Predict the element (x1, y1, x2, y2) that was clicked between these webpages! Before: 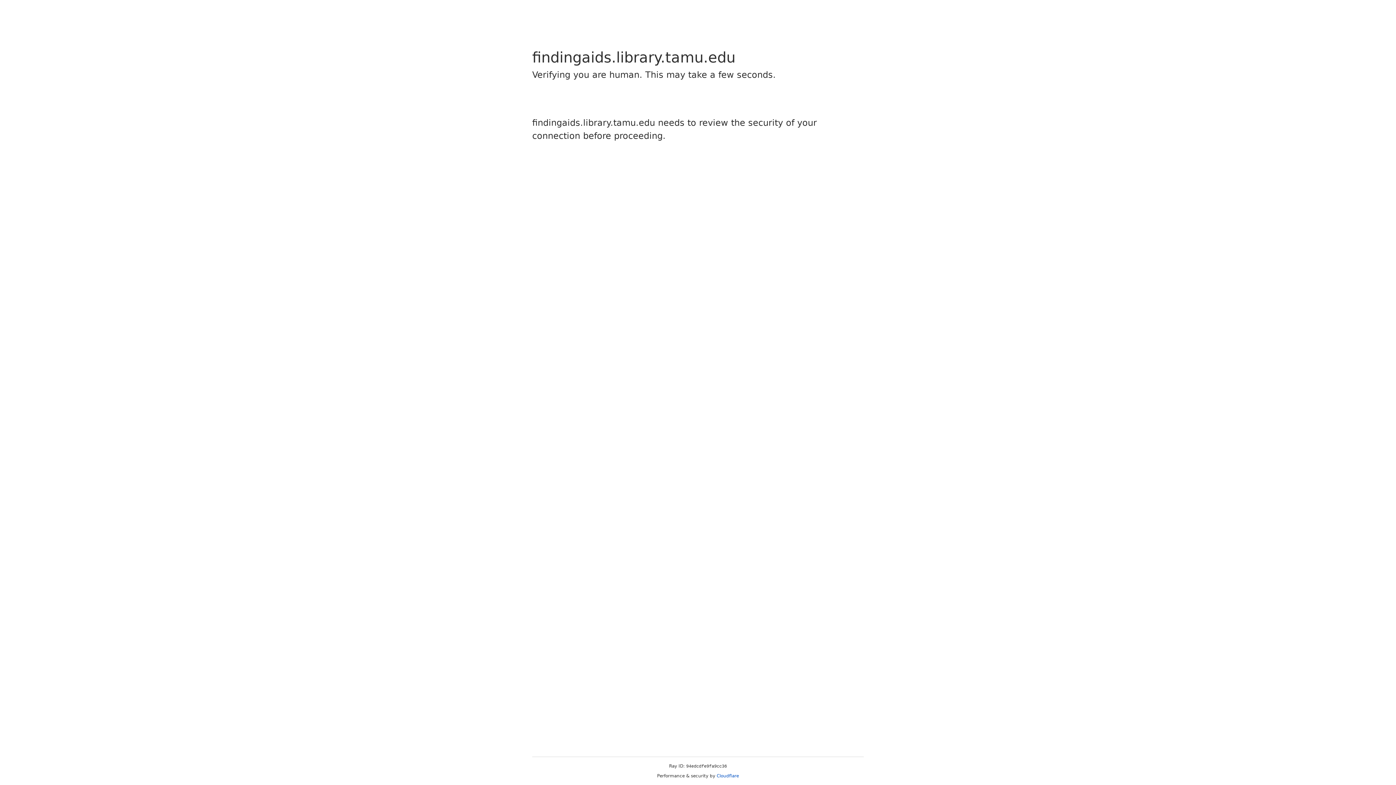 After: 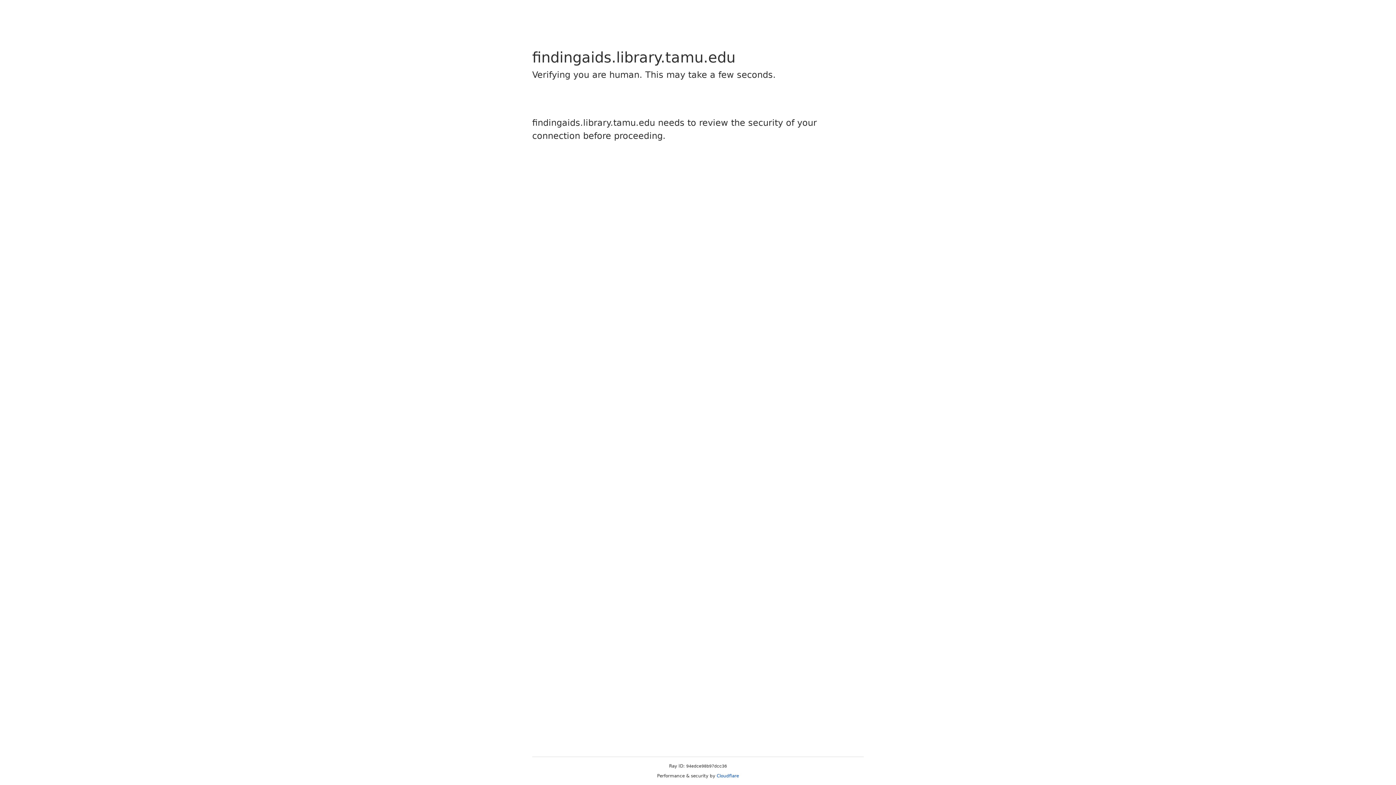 Action: label: Cloudflare bbox: (716, 773, 739, 778)